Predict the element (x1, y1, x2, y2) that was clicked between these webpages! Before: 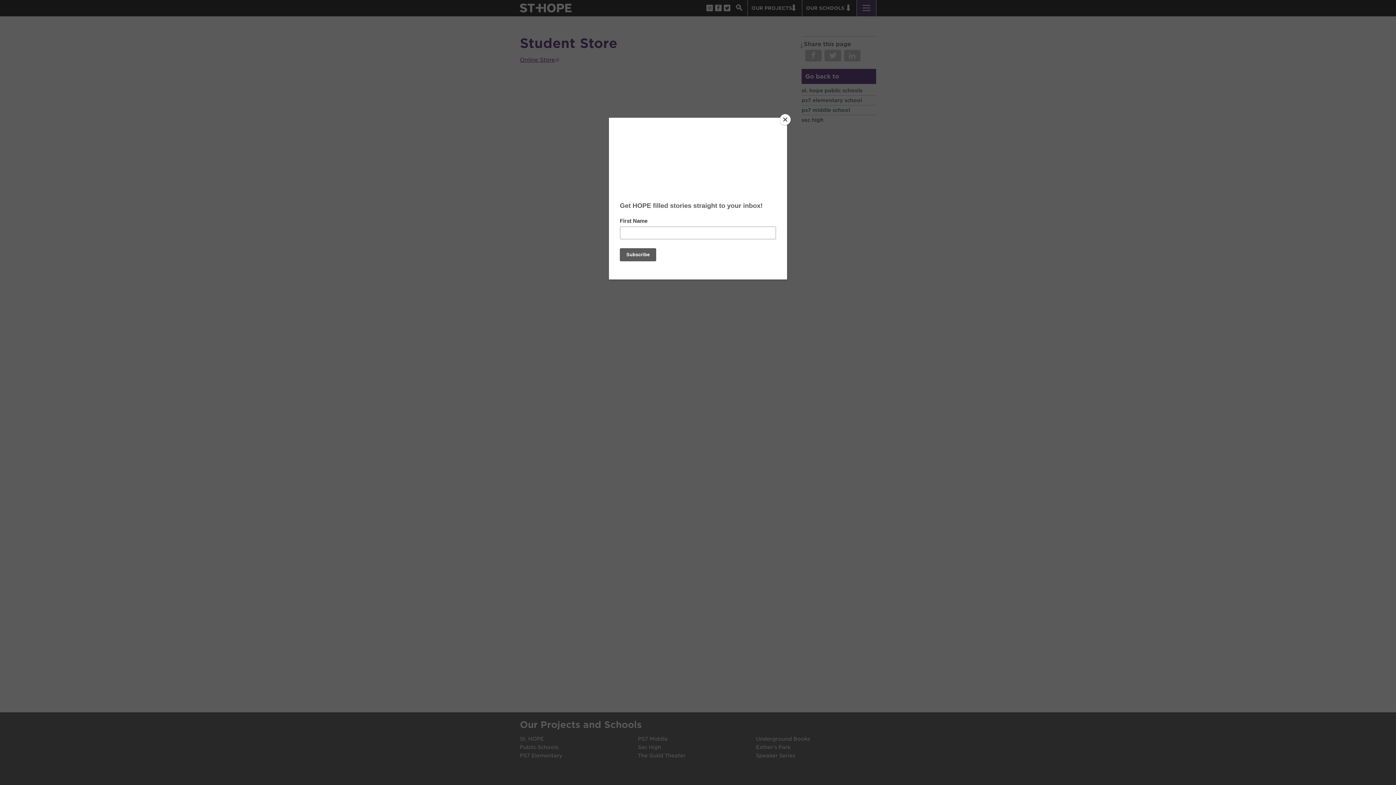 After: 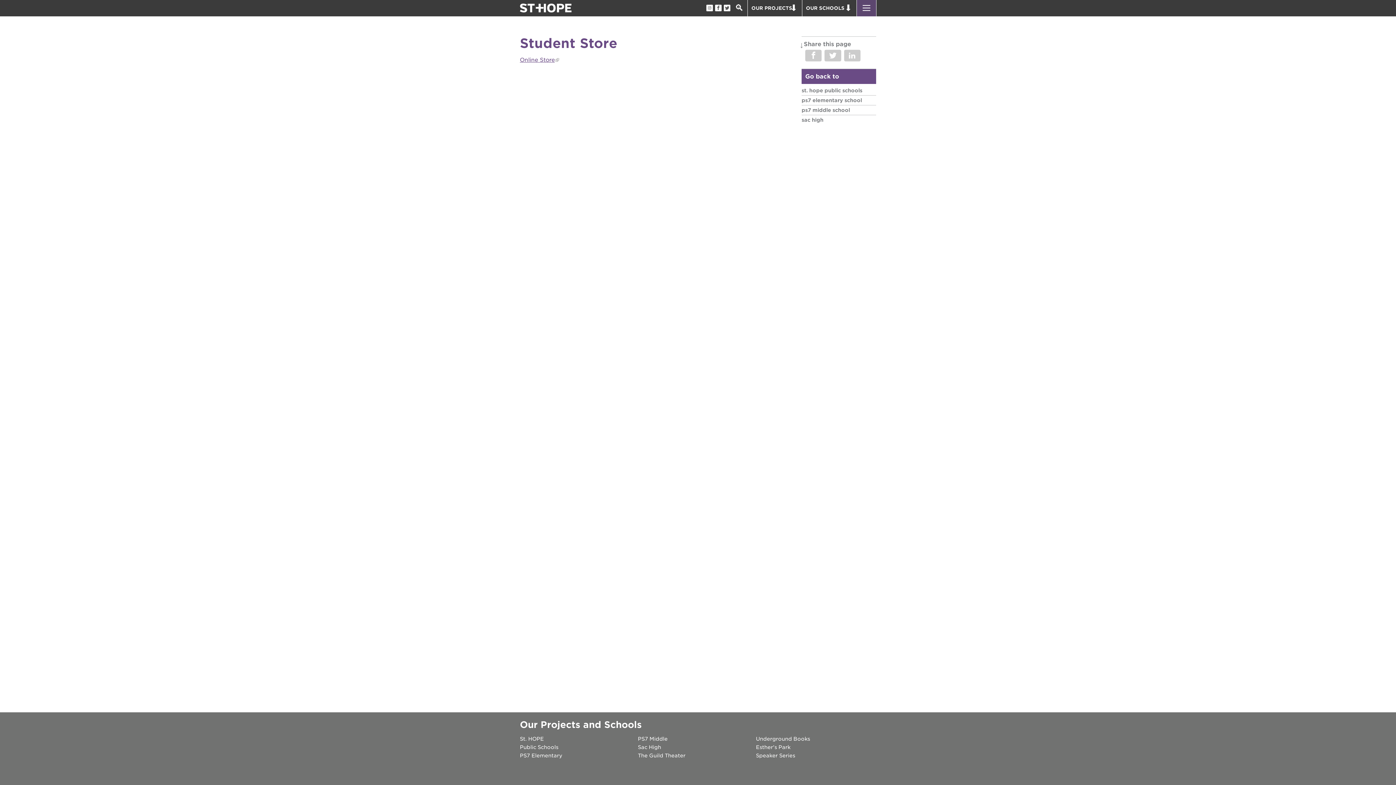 Action: label: Close bbox: (780, 114, 790, 125)